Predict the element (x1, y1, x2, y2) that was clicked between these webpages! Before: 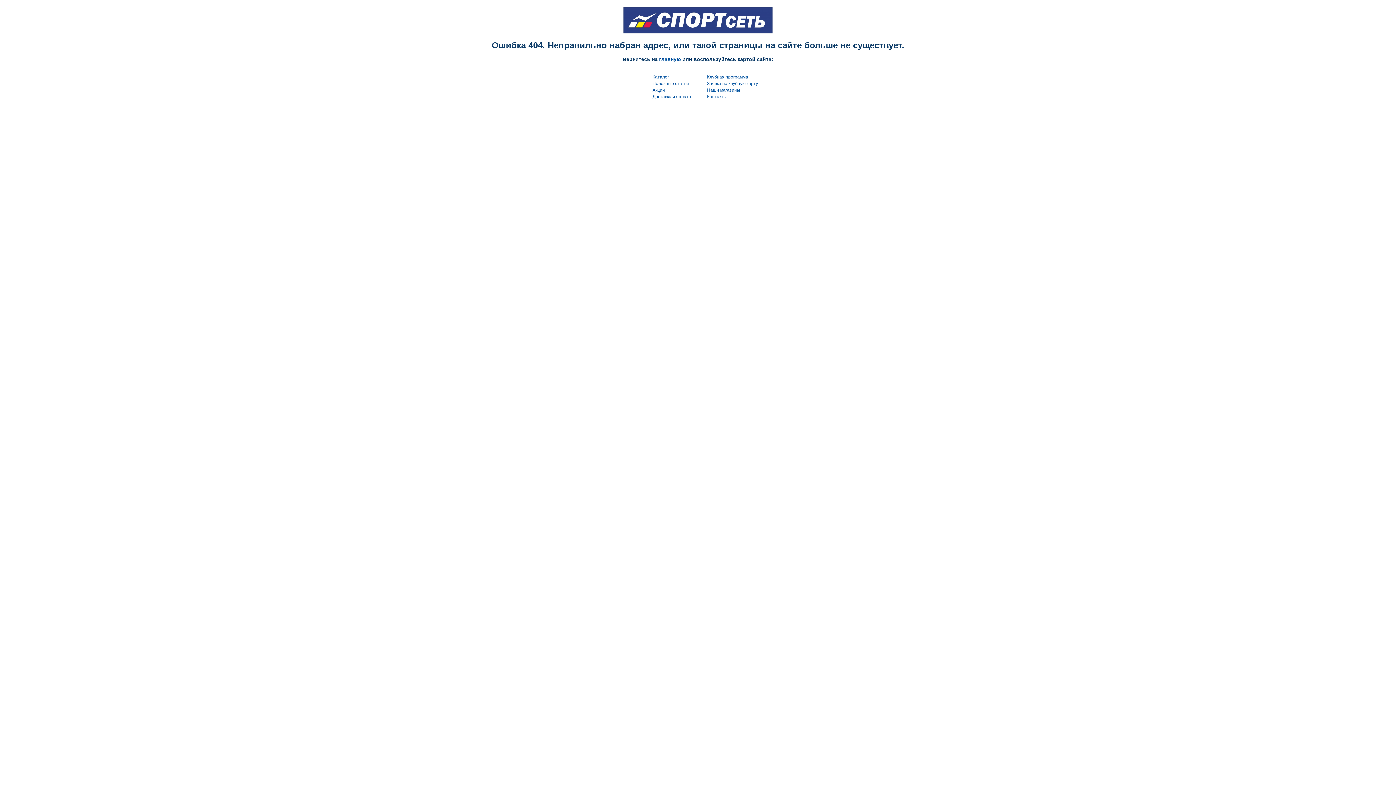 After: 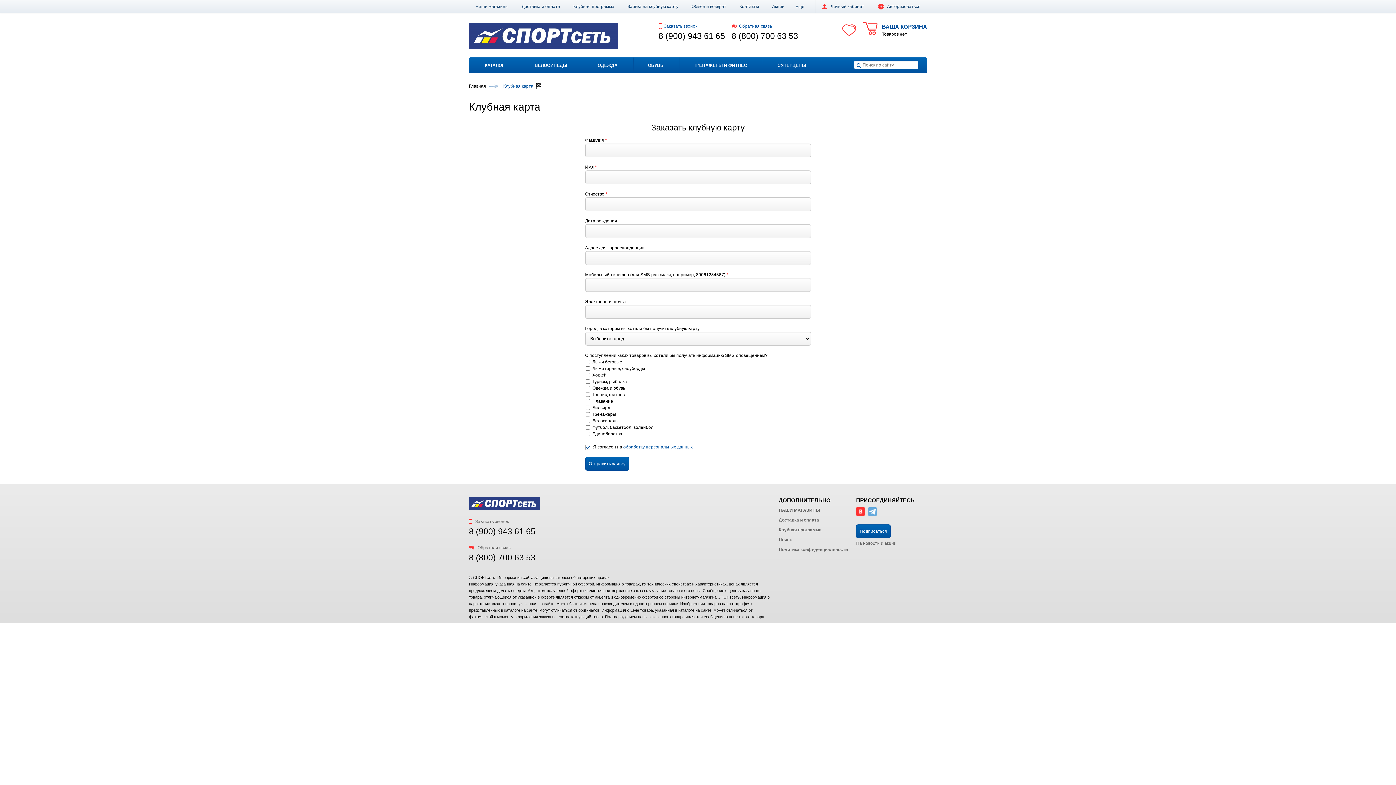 Action: label: Заявка на клубную карту bbox: (707, 81, 758, 86)